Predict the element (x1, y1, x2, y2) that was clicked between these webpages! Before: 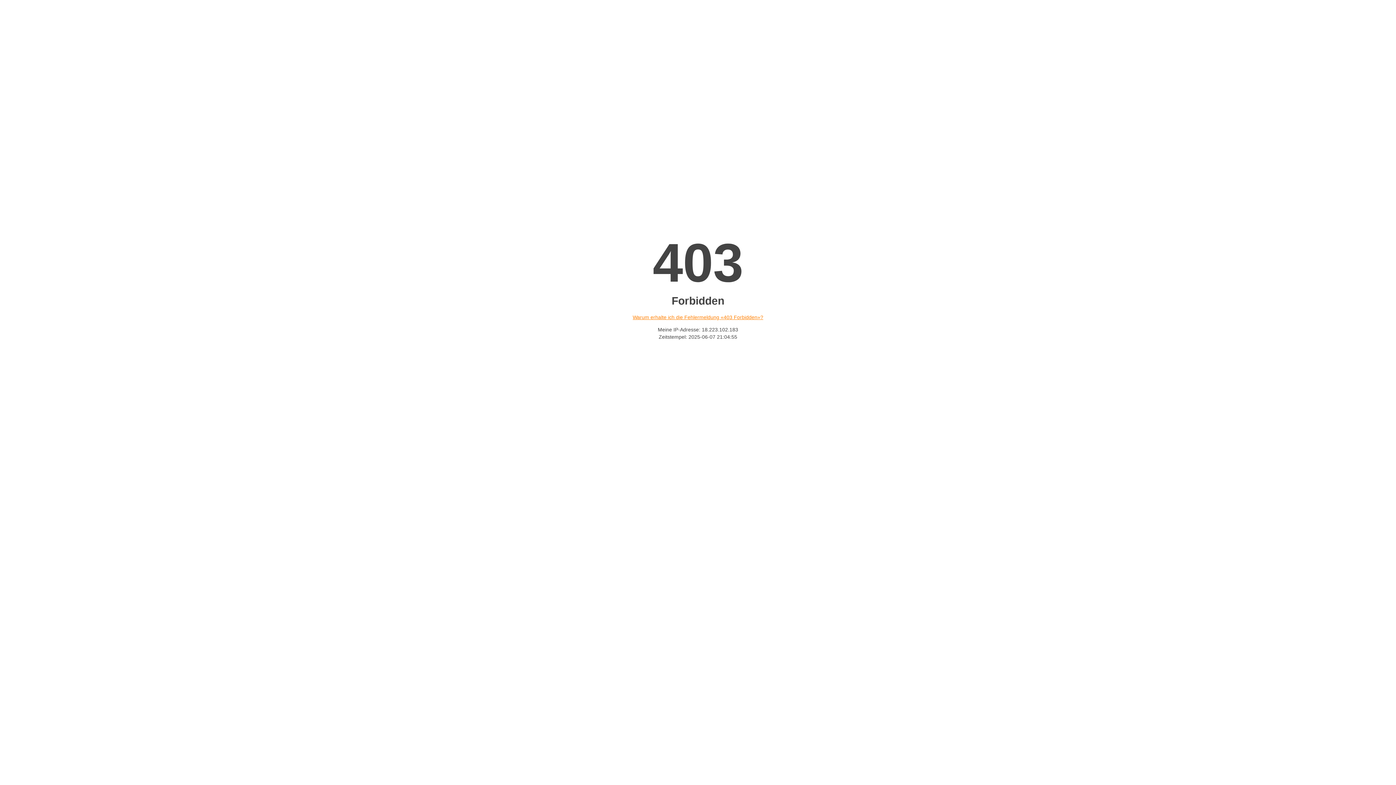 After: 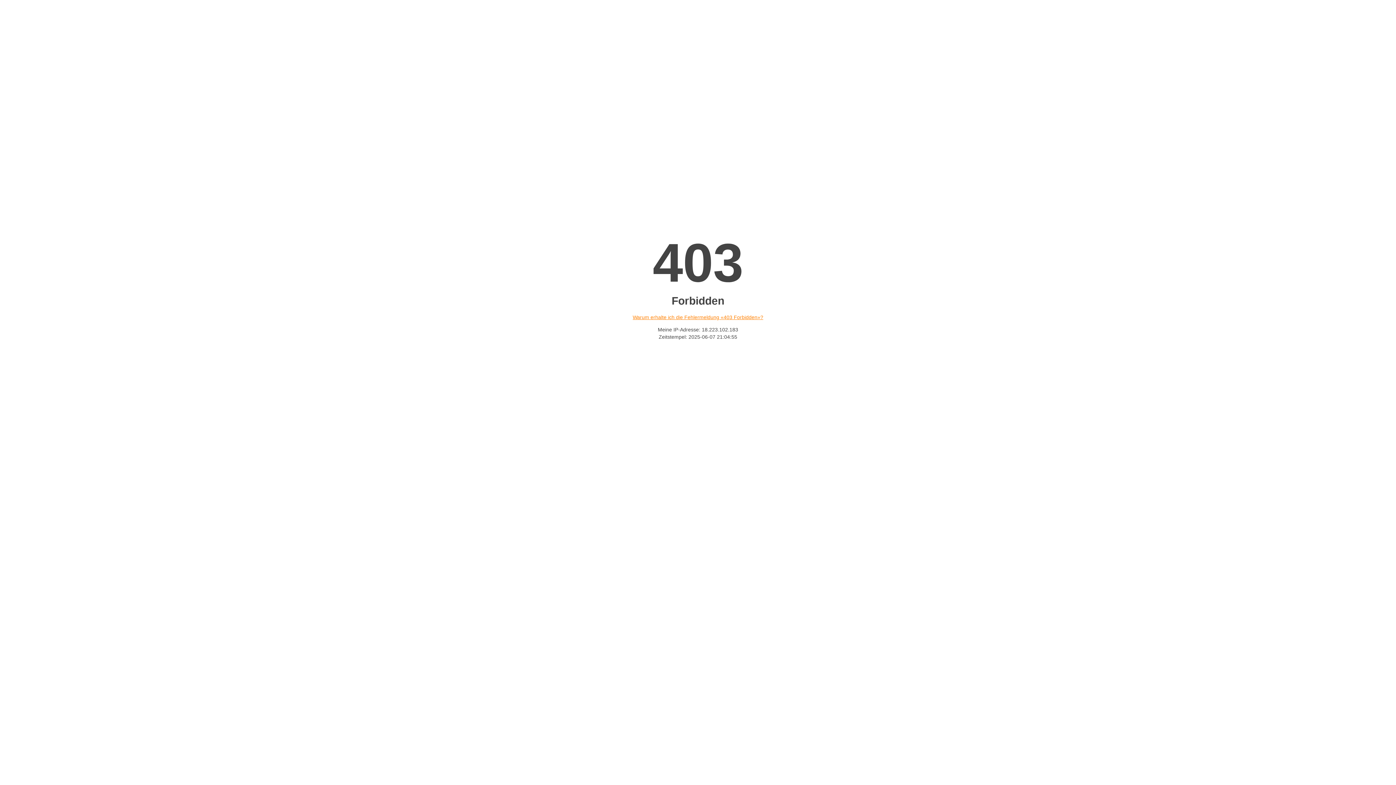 Action: bbox: (632, 314, 763, 320) label: Warum erhalte ich die Fehlermeldung «403 Forbidden»?